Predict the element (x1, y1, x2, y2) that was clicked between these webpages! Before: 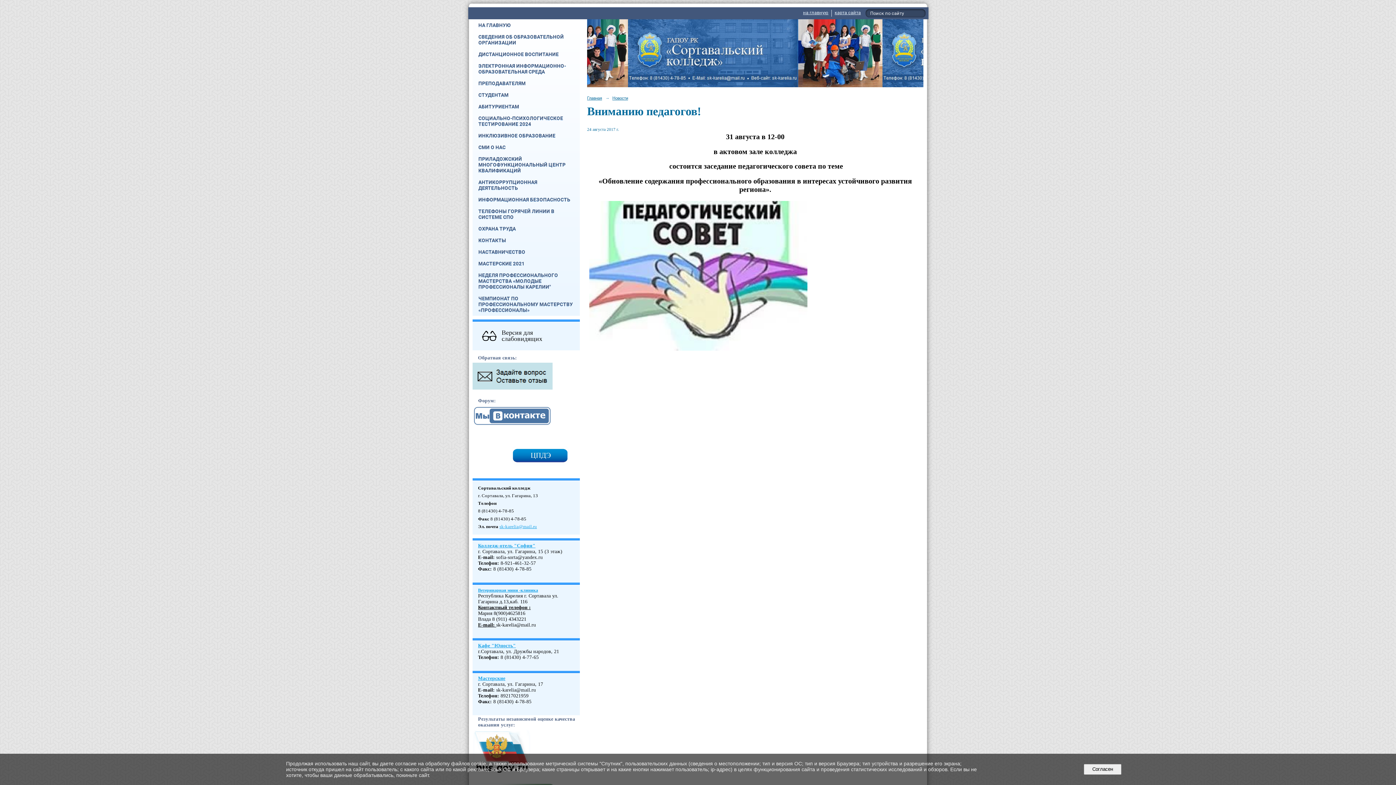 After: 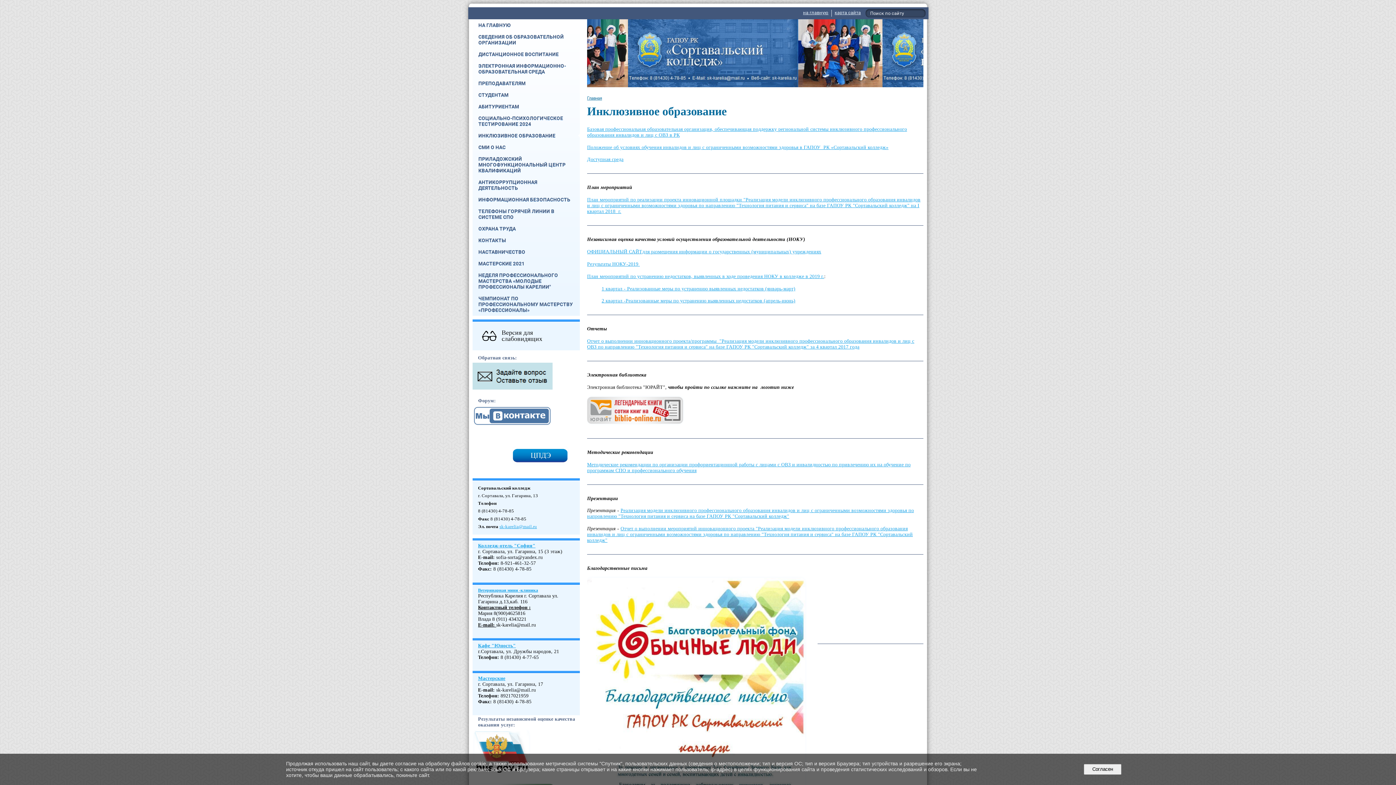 Action: label: ИНКЛЮЗИВНОЕ ОБРАЗОВАНИЕ bbox: (472, 129, 580, 141)